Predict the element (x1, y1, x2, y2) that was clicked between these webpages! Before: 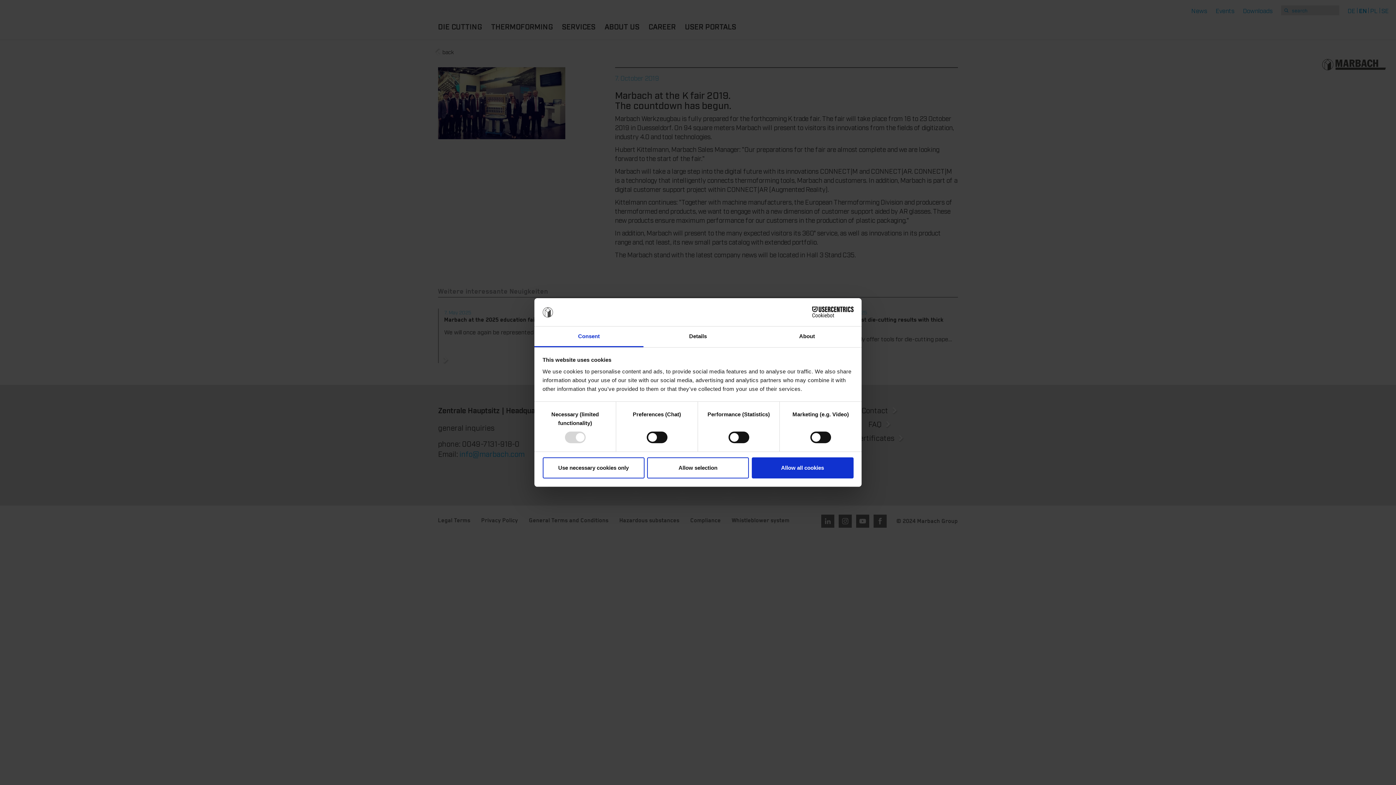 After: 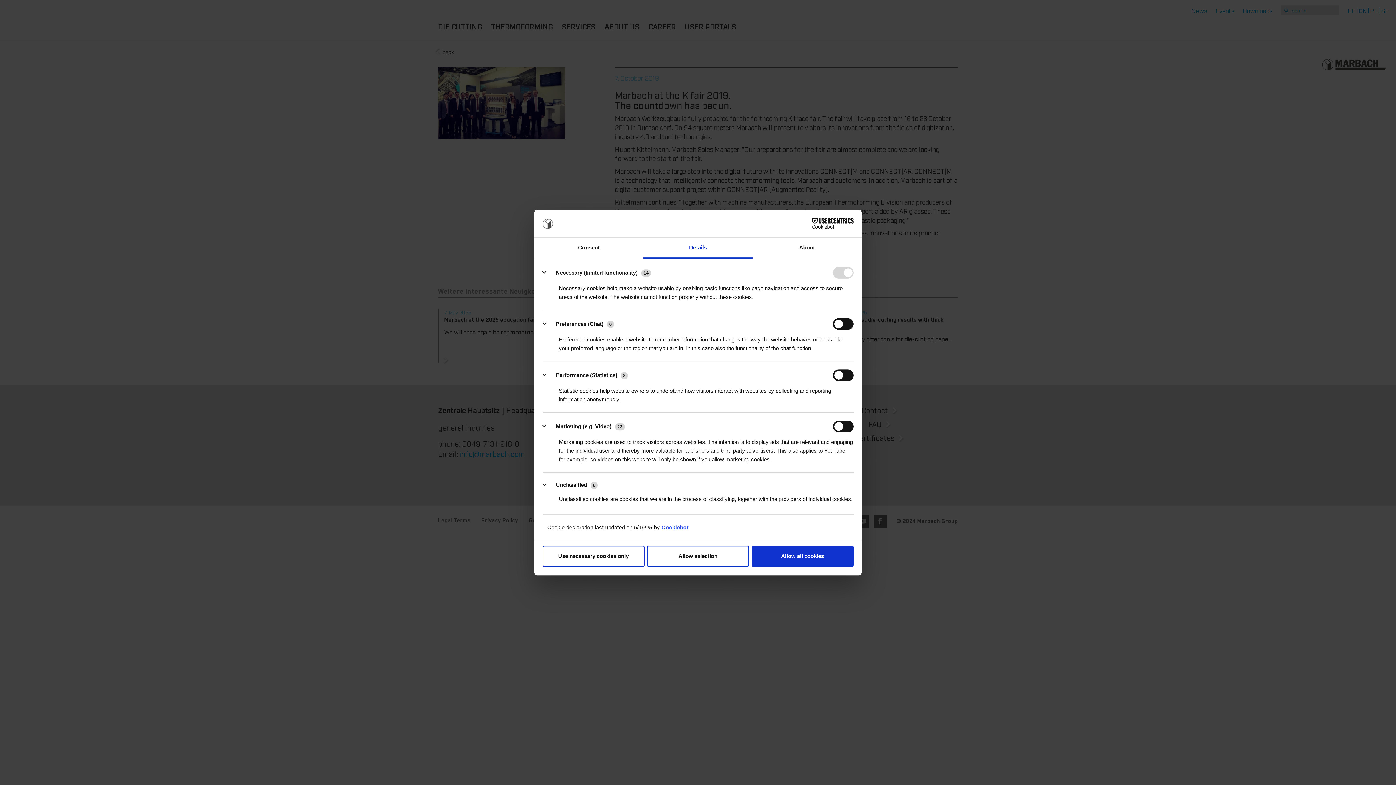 Action: bbox: (643, 326, 752, 347) label: Details